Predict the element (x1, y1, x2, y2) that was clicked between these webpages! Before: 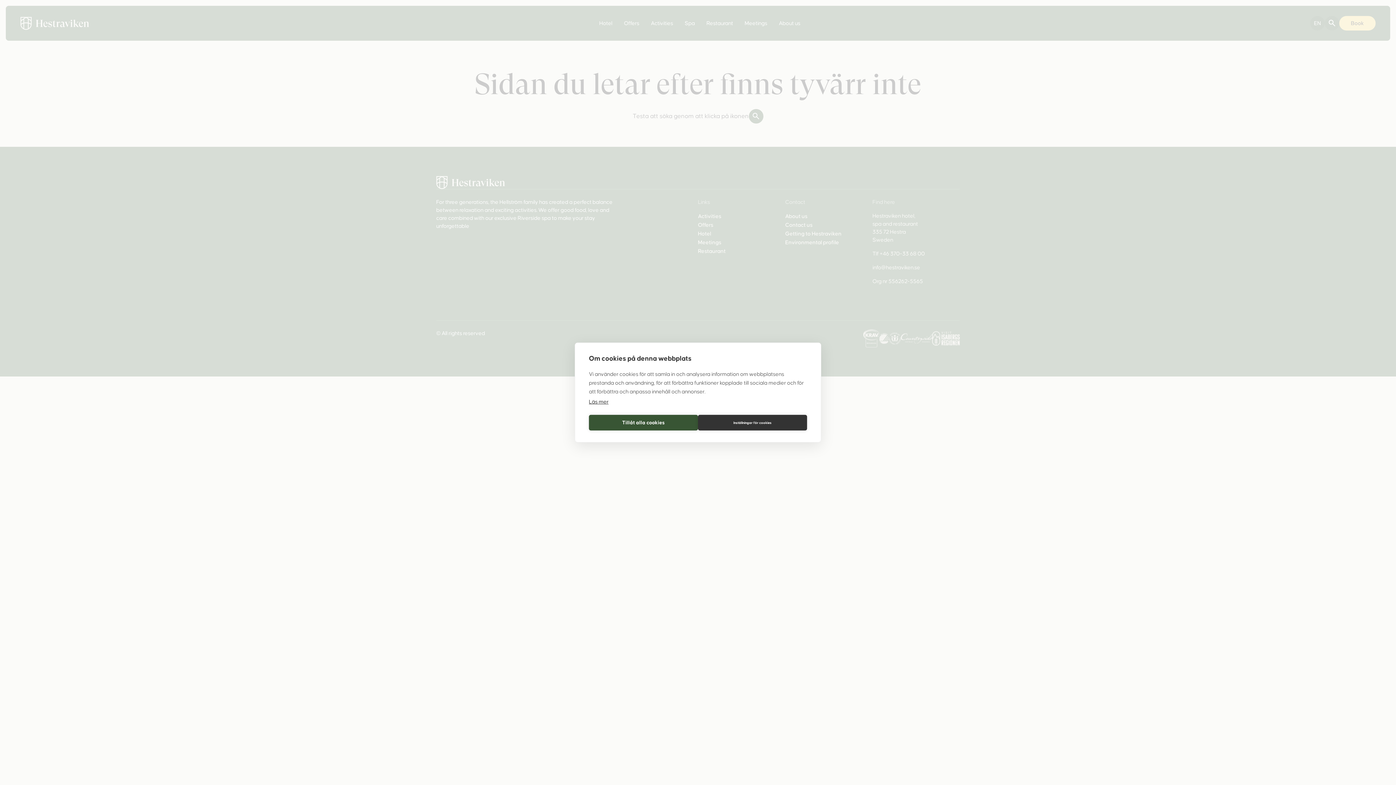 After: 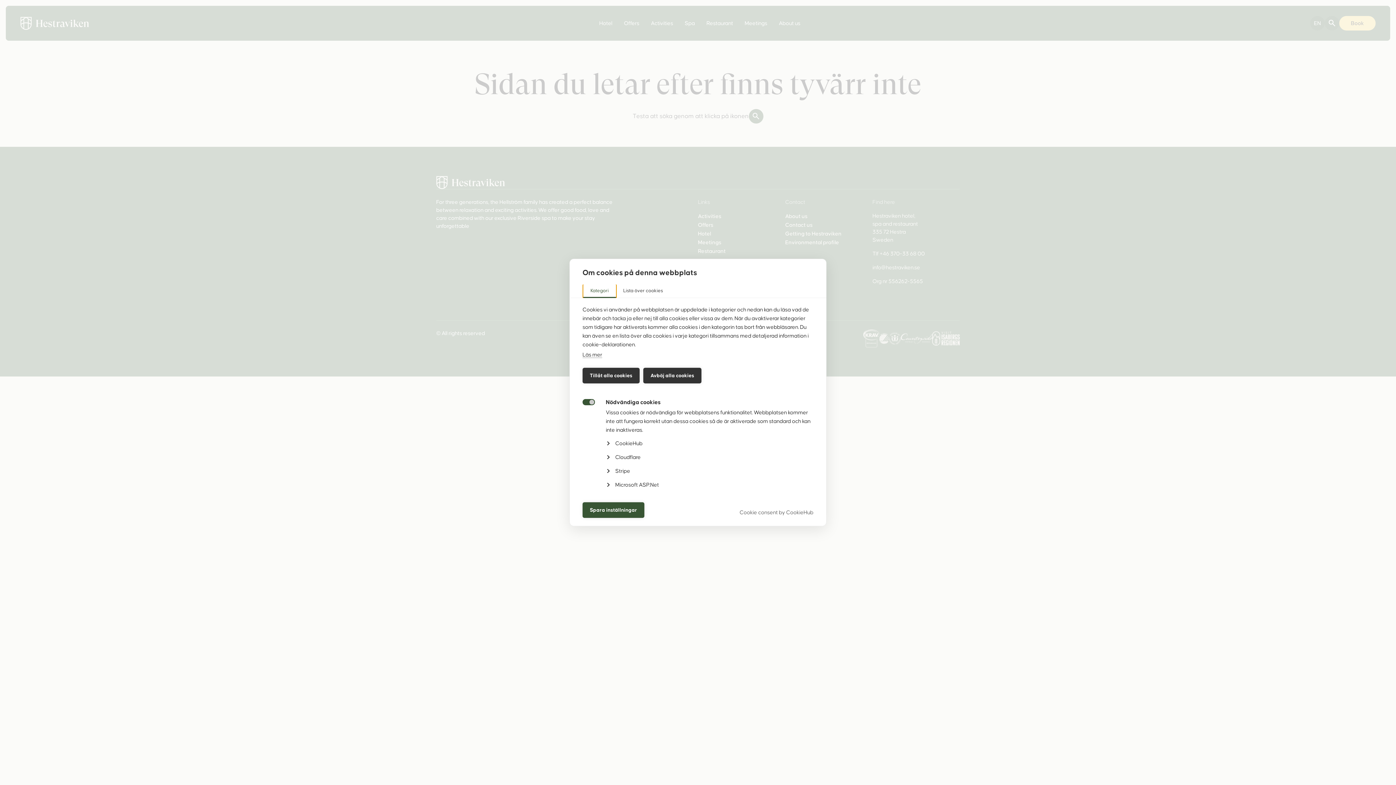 Action: label: Inställningar för cookies bbox: (698, 415, 807, 430)